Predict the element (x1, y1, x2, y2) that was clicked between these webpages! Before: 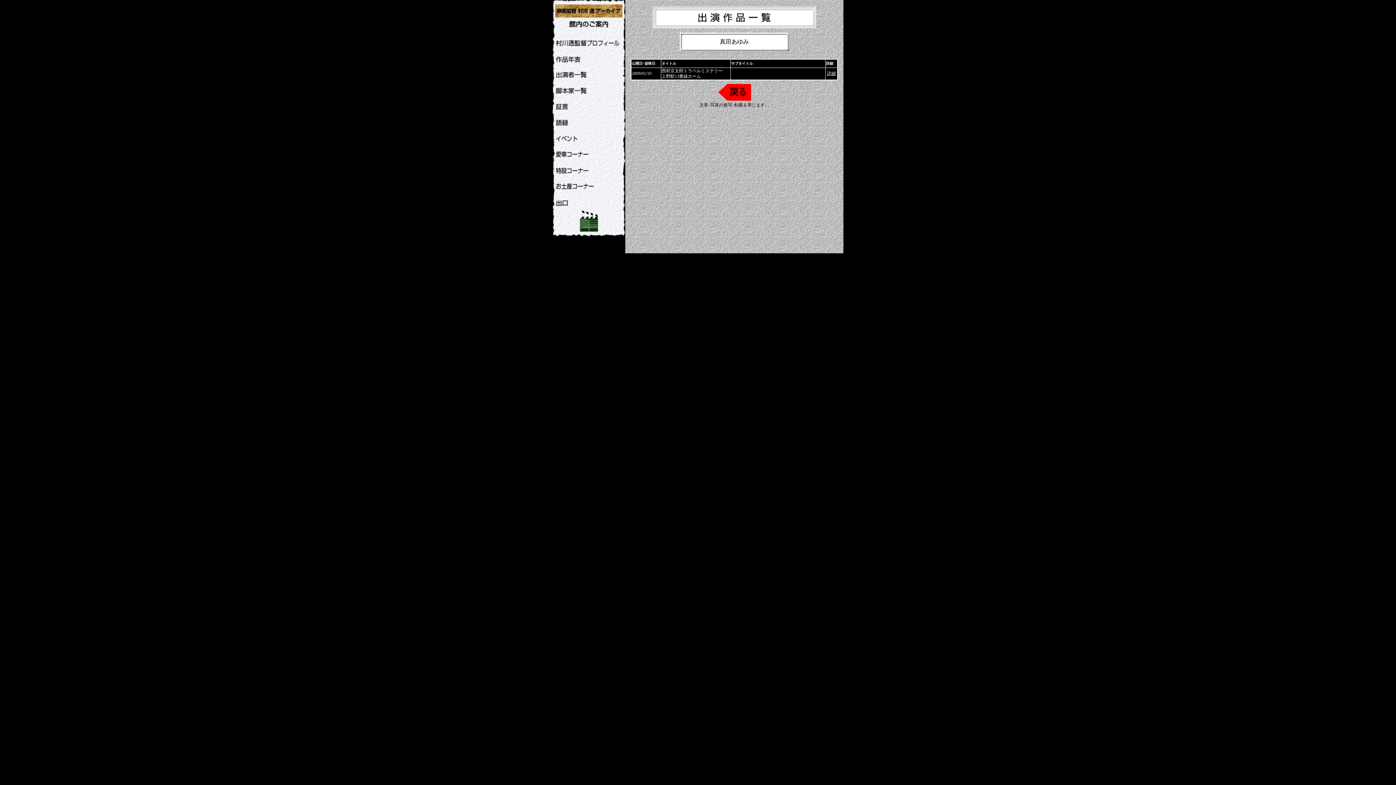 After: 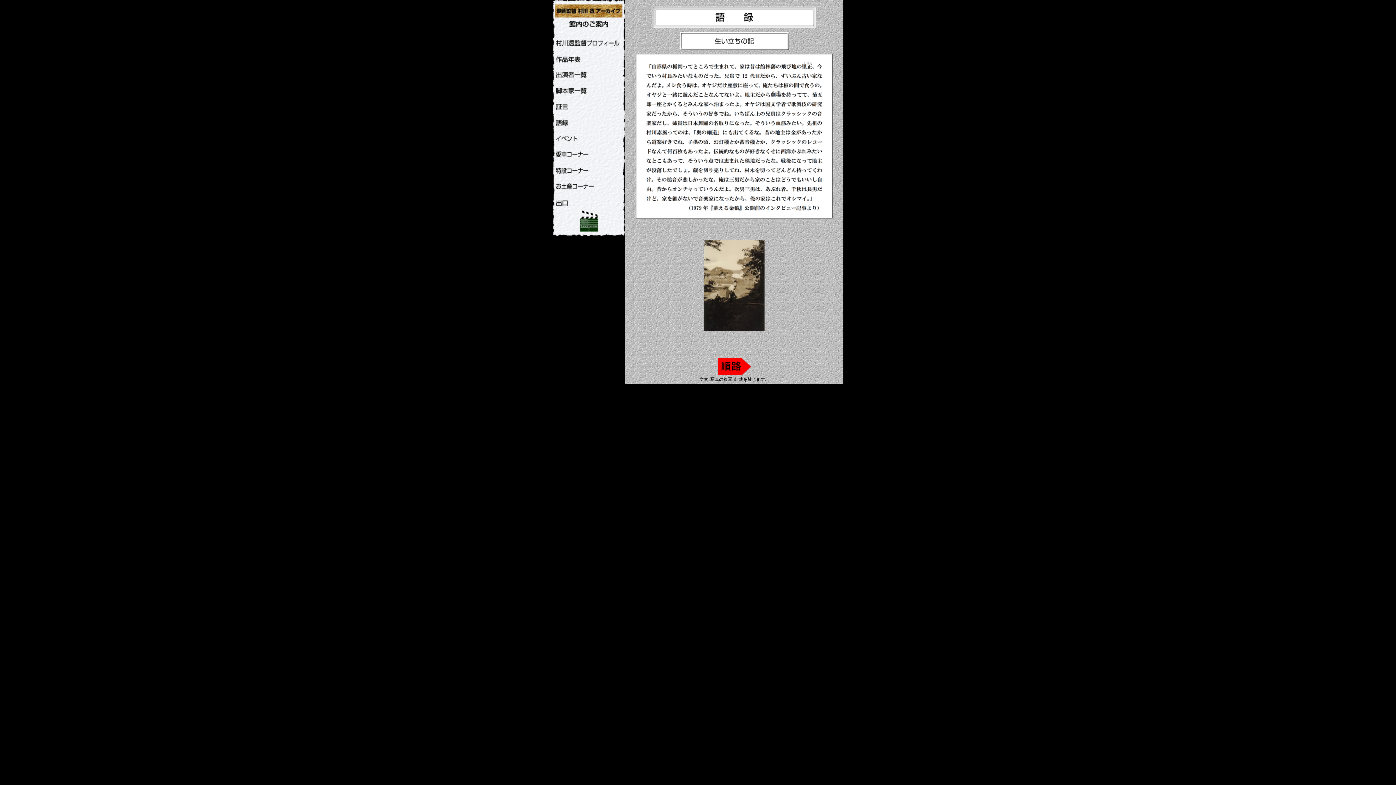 Action: bbox: (554, 125, 621, 131)